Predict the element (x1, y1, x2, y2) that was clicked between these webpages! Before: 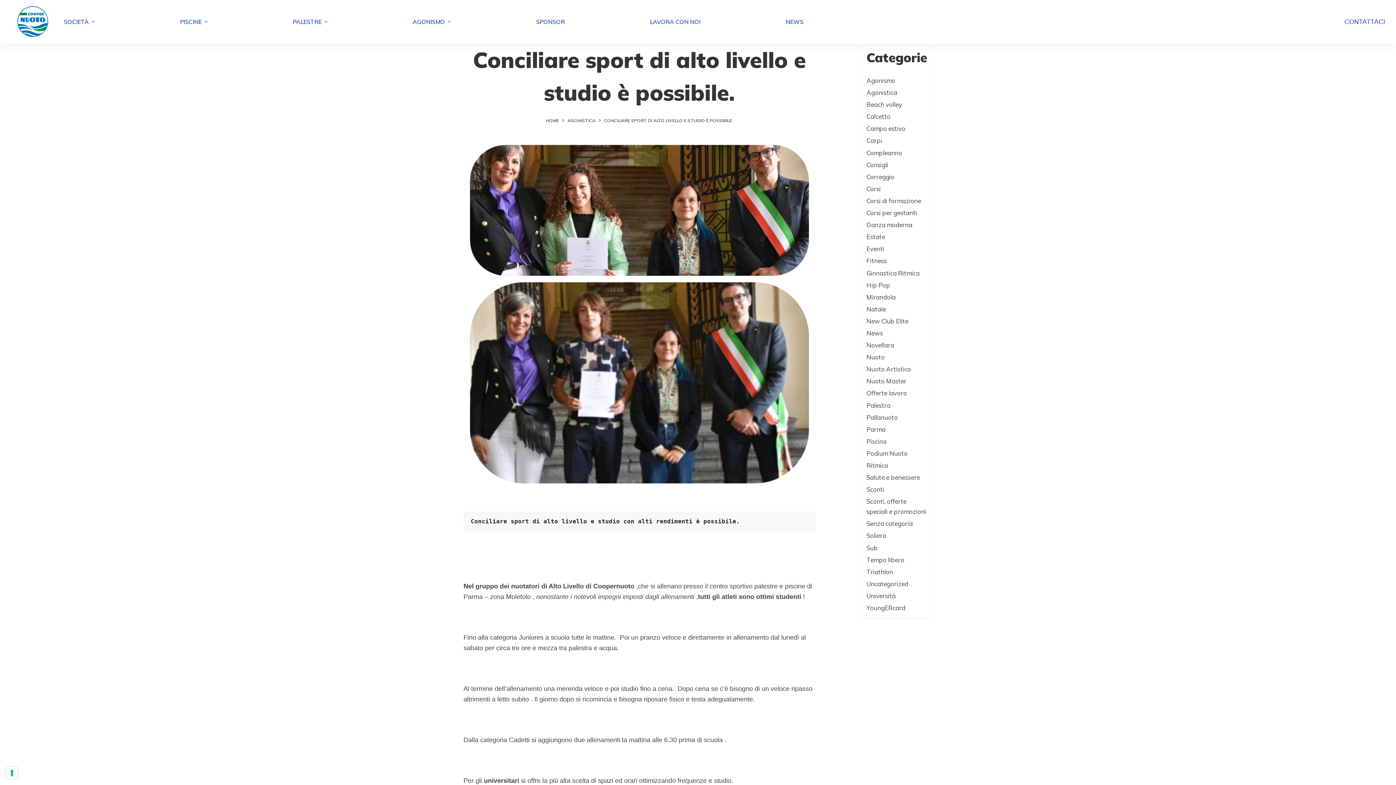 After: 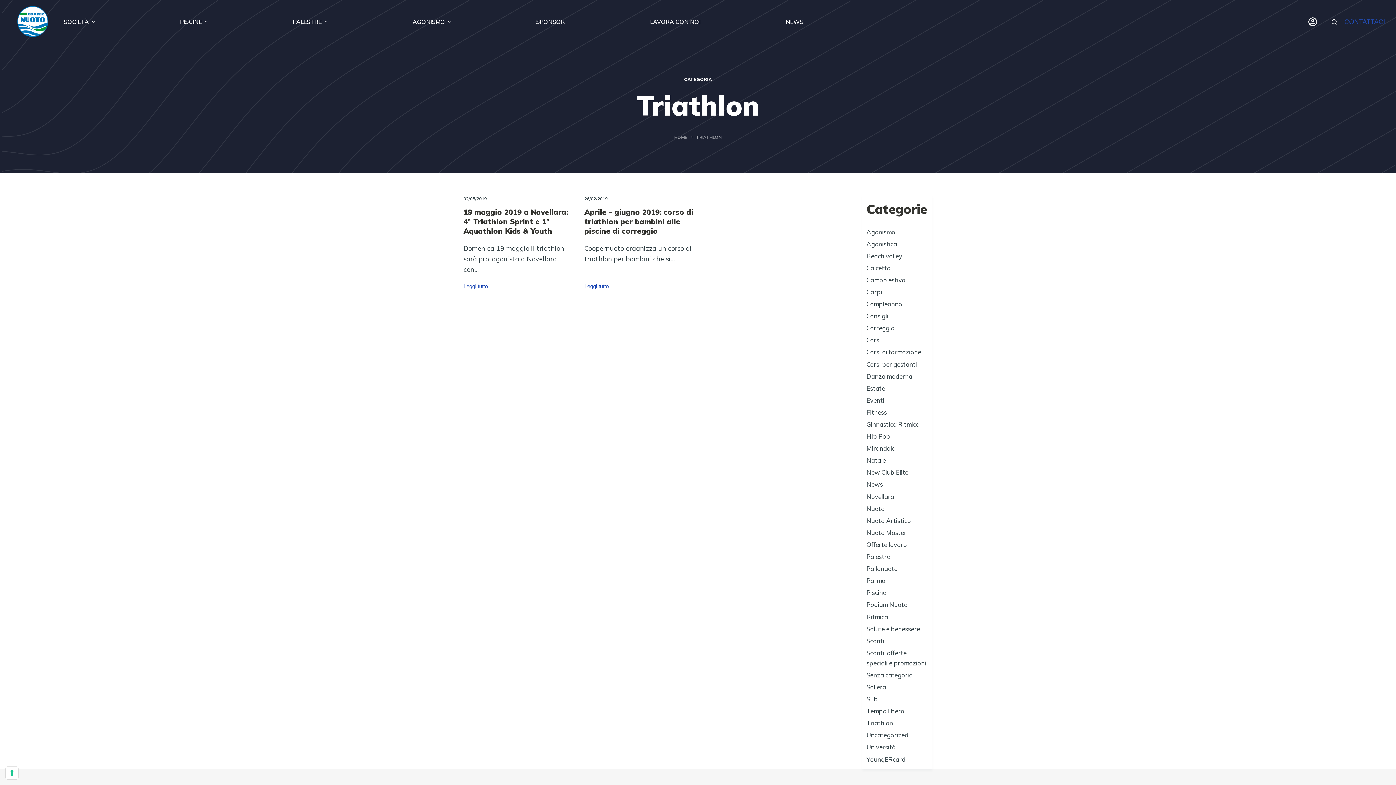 Action: bbox: (866, 568, 893, 575) label: Triathlon